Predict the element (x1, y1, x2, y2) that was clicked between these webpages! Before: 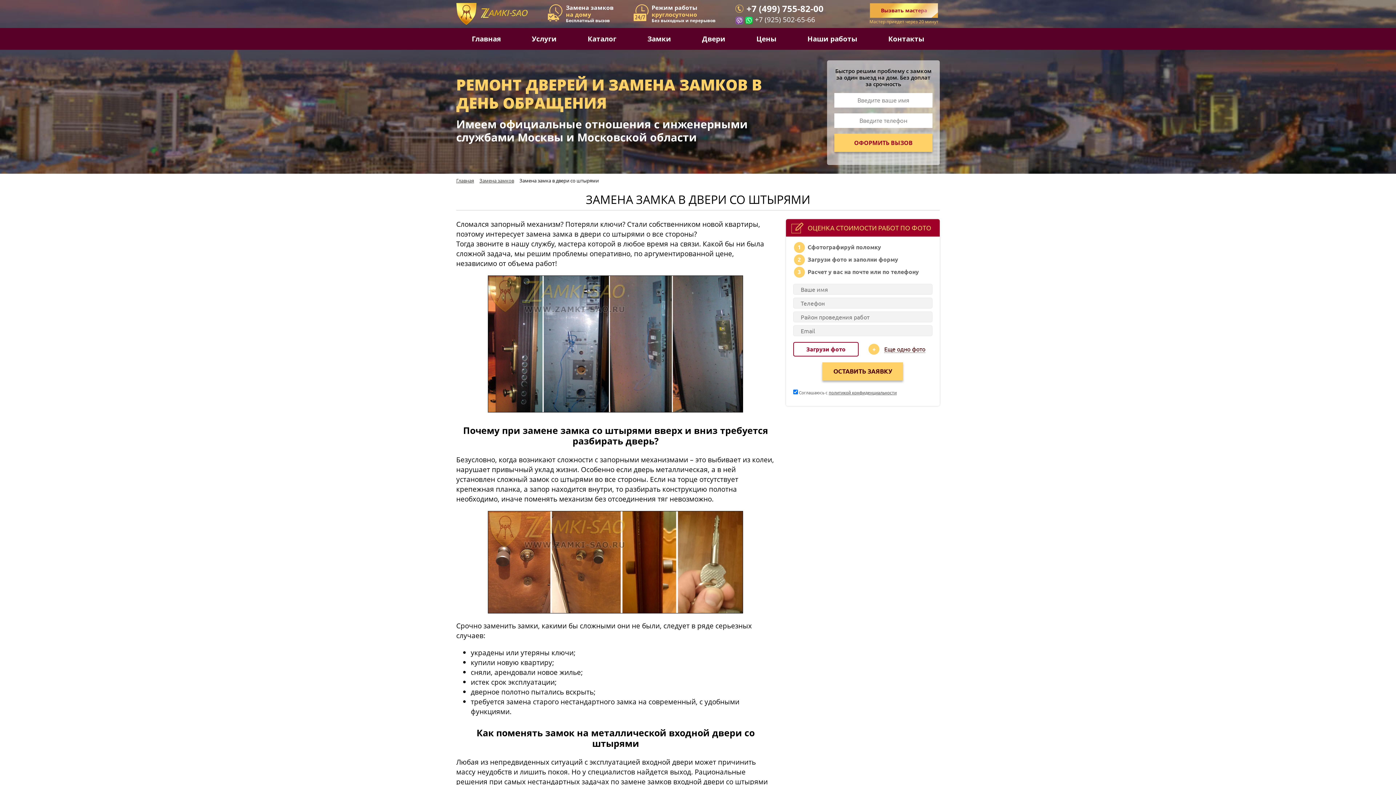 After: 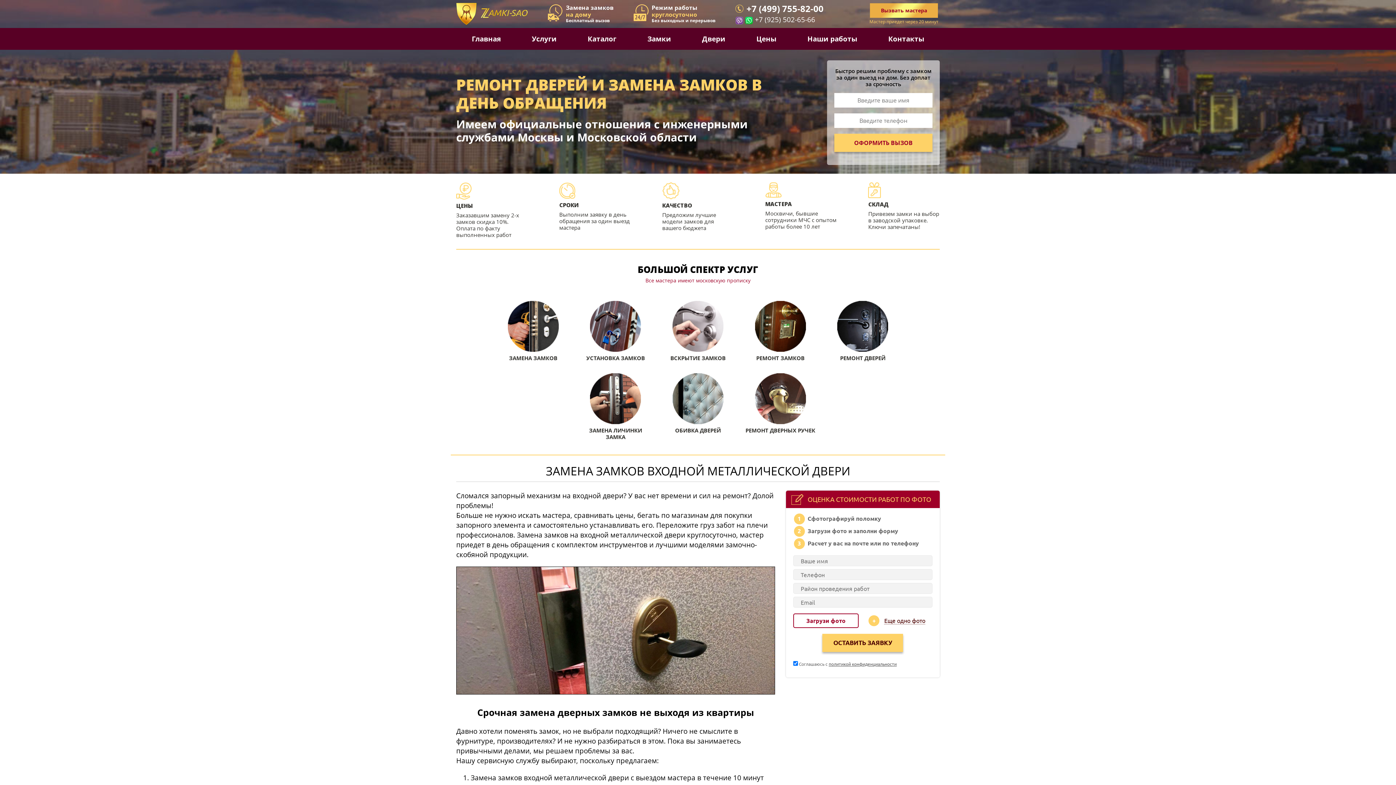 Action: bbox: (456, 27, 516, 49) label: Главная